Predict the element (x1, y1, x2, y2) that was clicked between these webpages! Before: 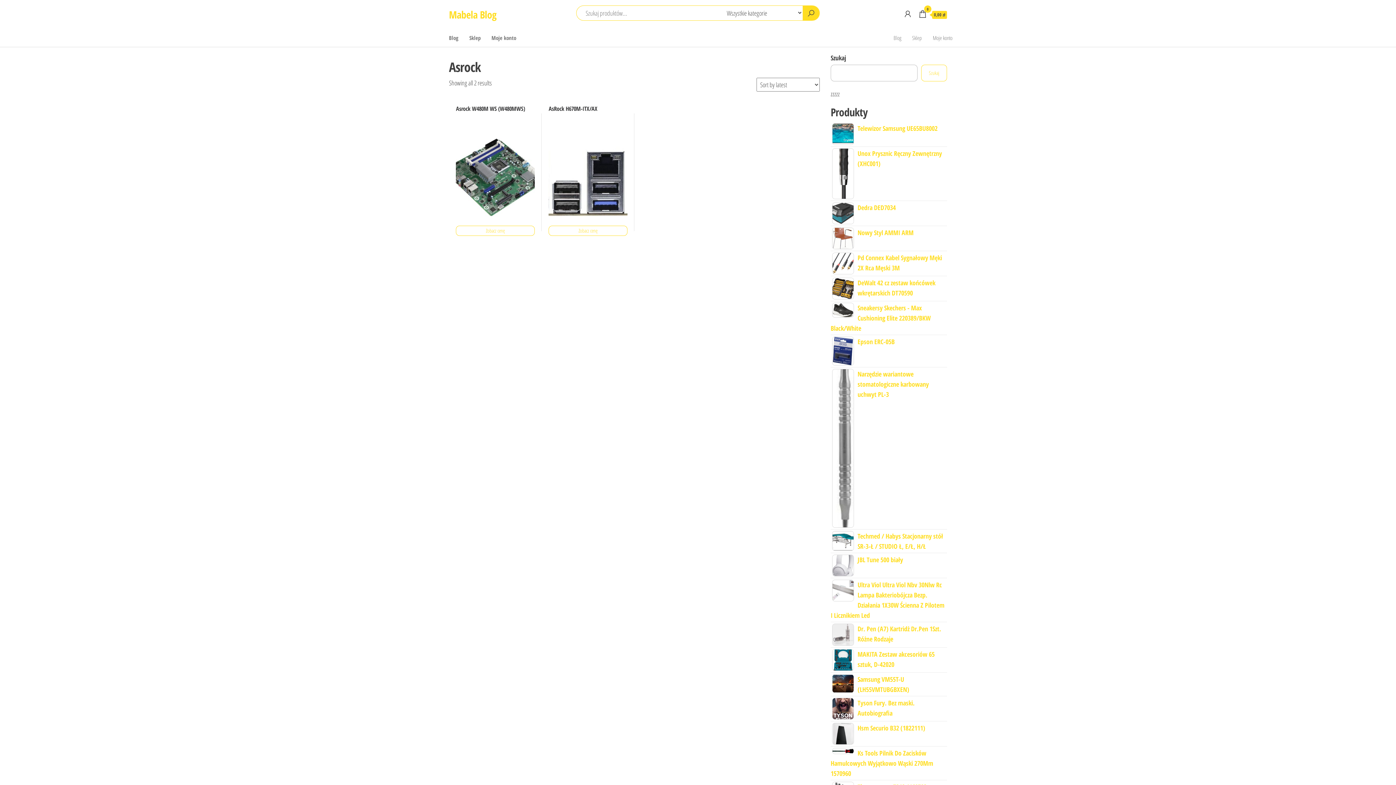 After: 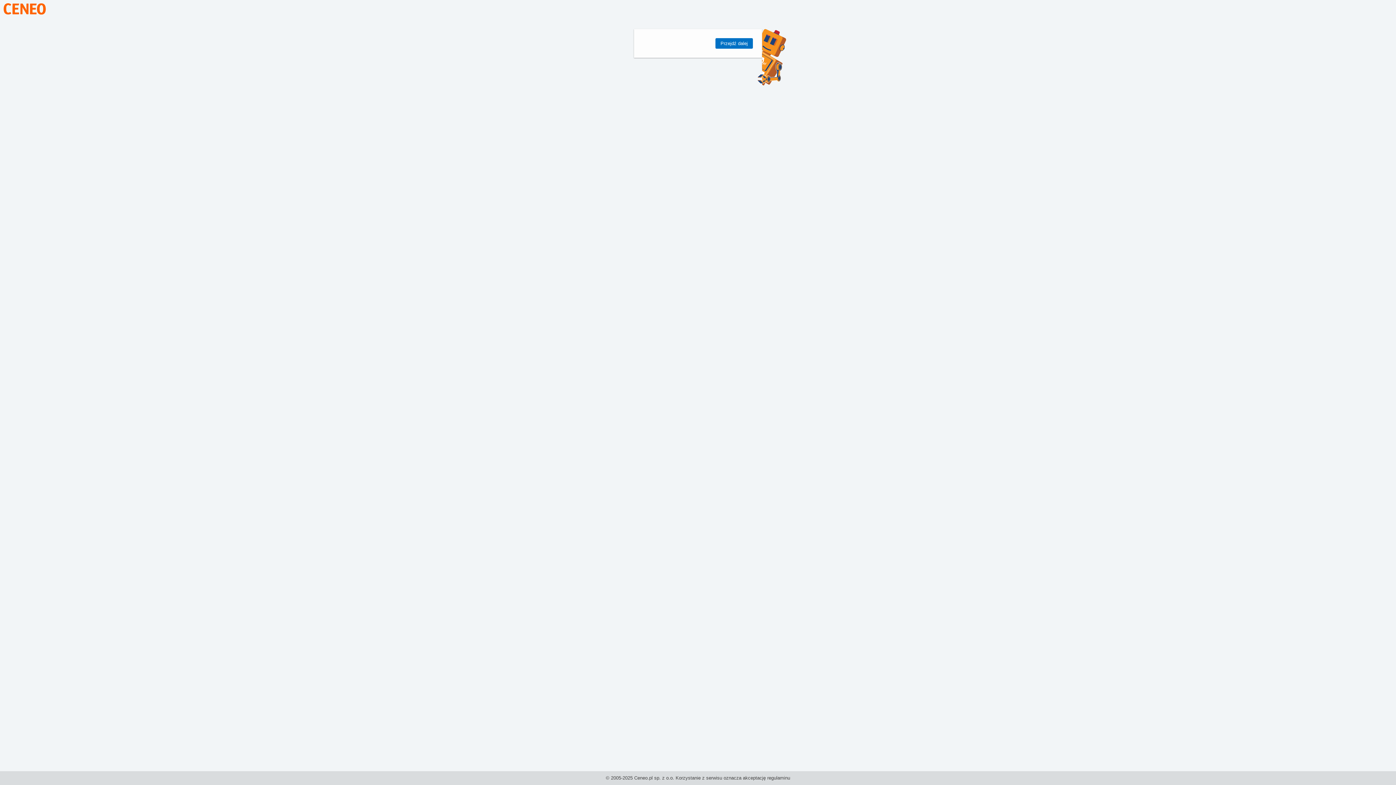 Action: label: Zobacz cenę bbox: (456, 225, 534, 236)